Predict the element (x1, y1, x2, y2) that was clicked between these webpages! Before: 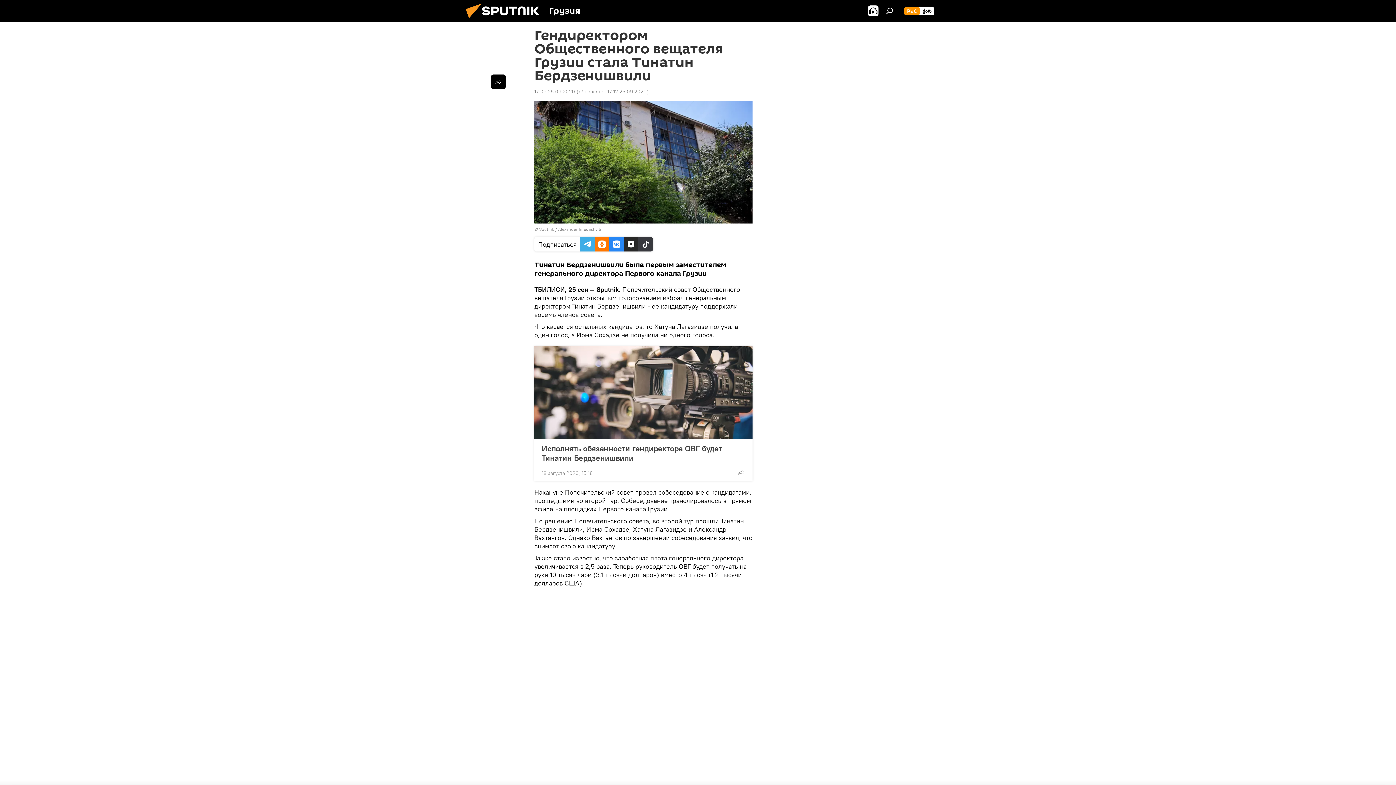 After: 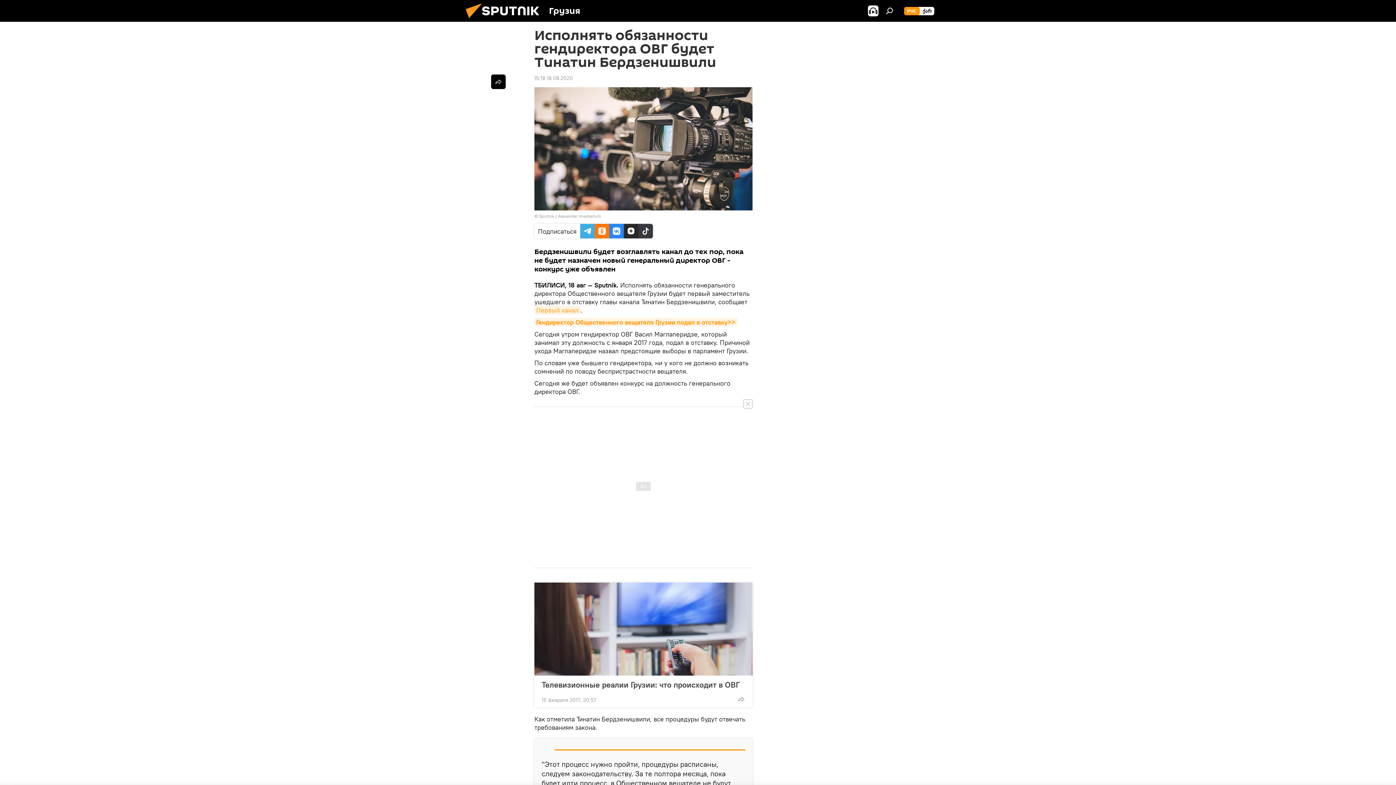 Action: bbox: (541, 444, 745, 462) label: Исполнять обязанности гендиректора ОВГ будет Тинатин Бердзенишвили